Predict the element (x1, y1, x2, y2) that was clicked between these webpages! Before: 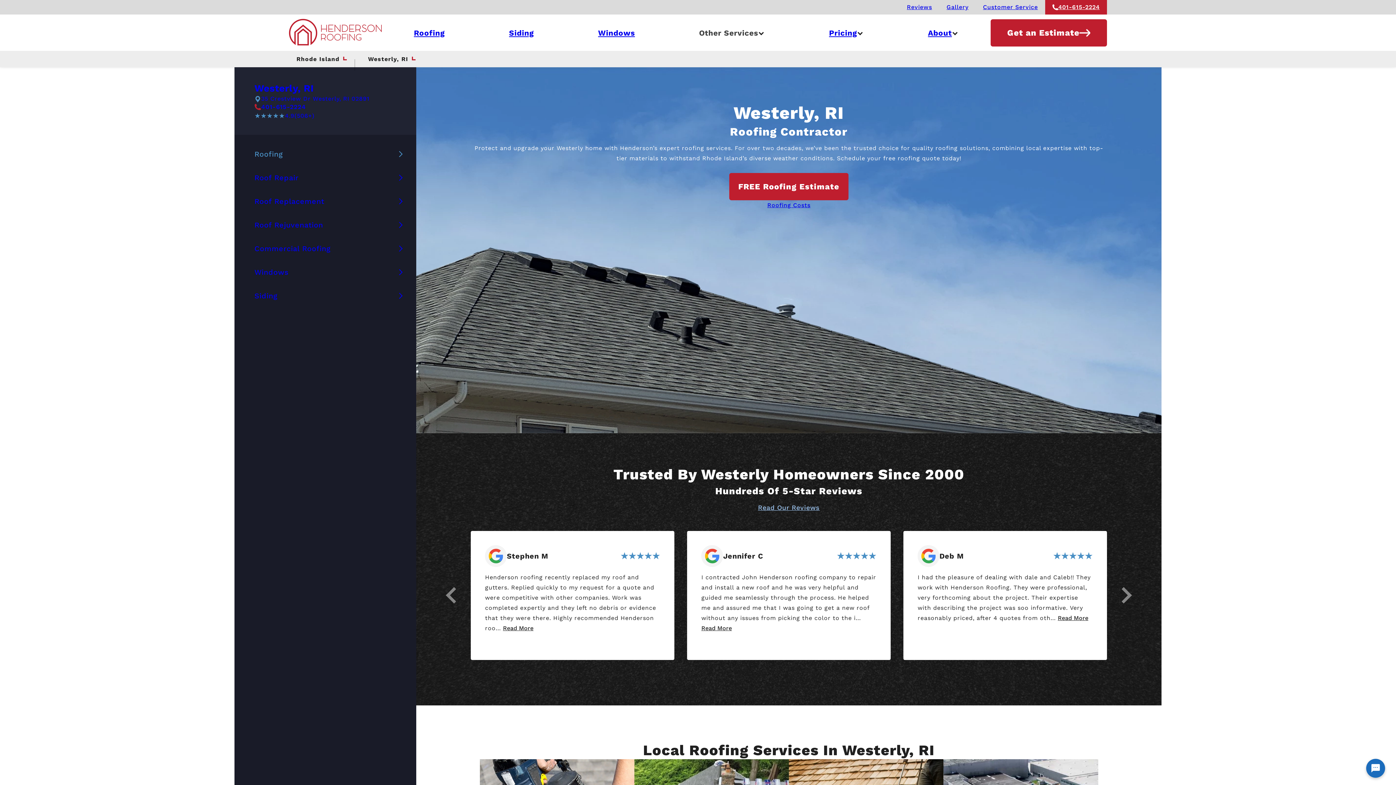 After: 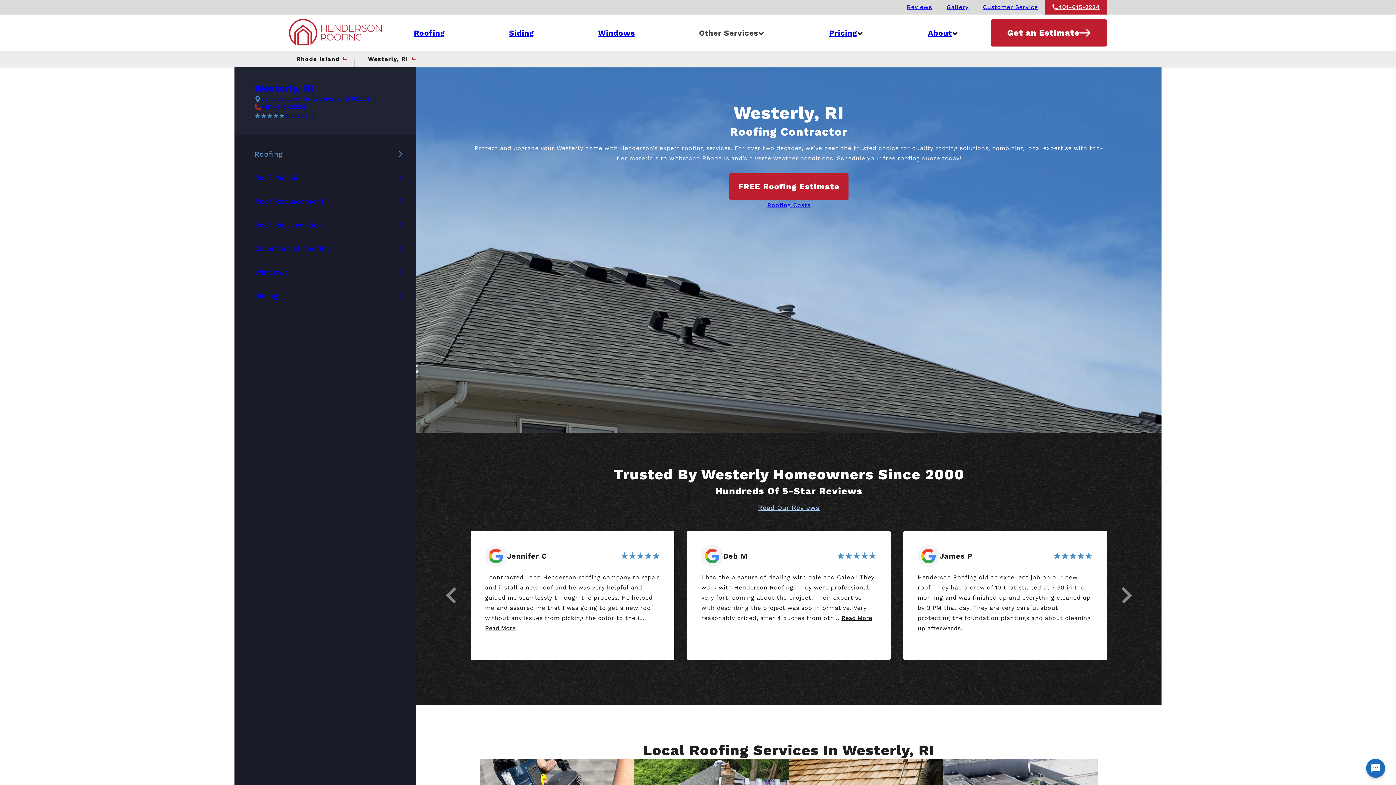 Action: bbox: (254, 111, 314, 120) label: 4.9
(506+)